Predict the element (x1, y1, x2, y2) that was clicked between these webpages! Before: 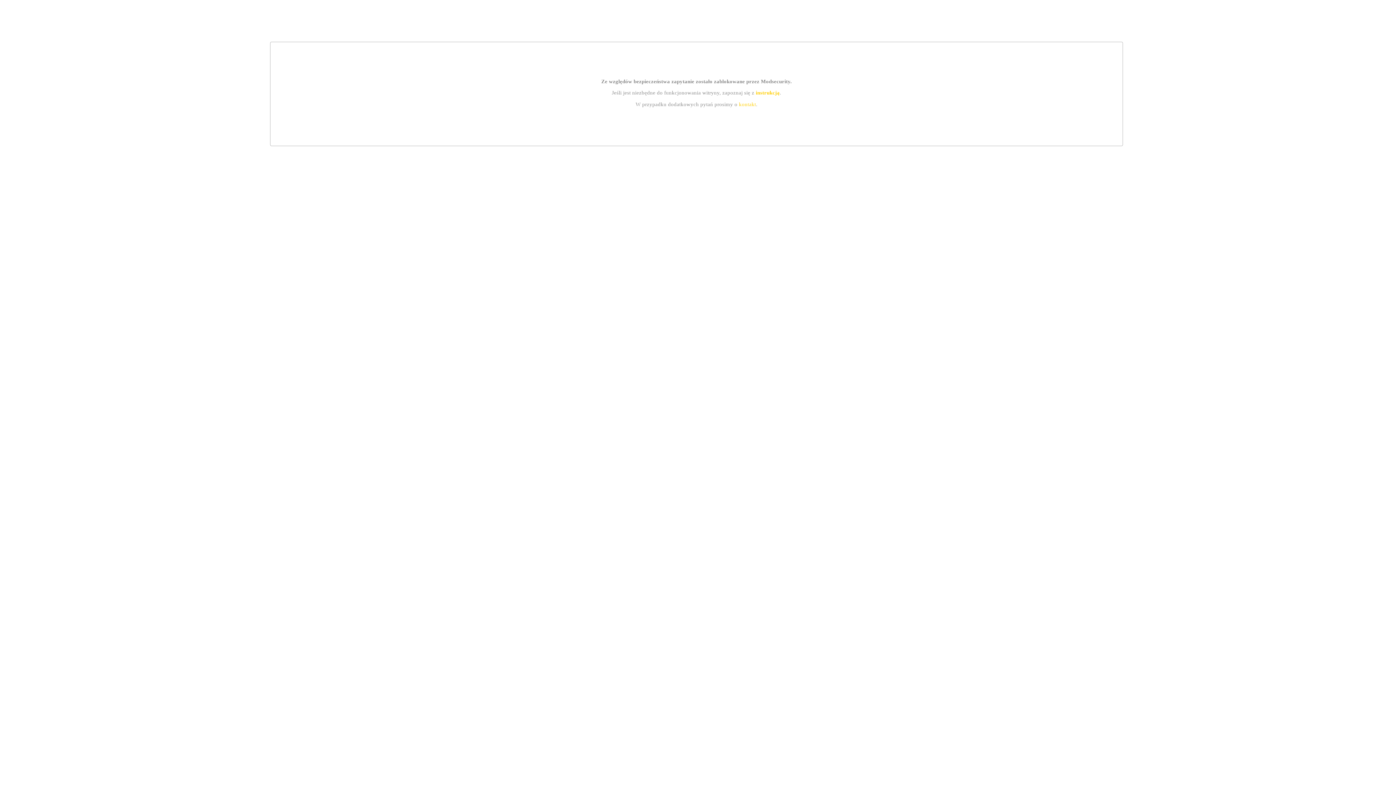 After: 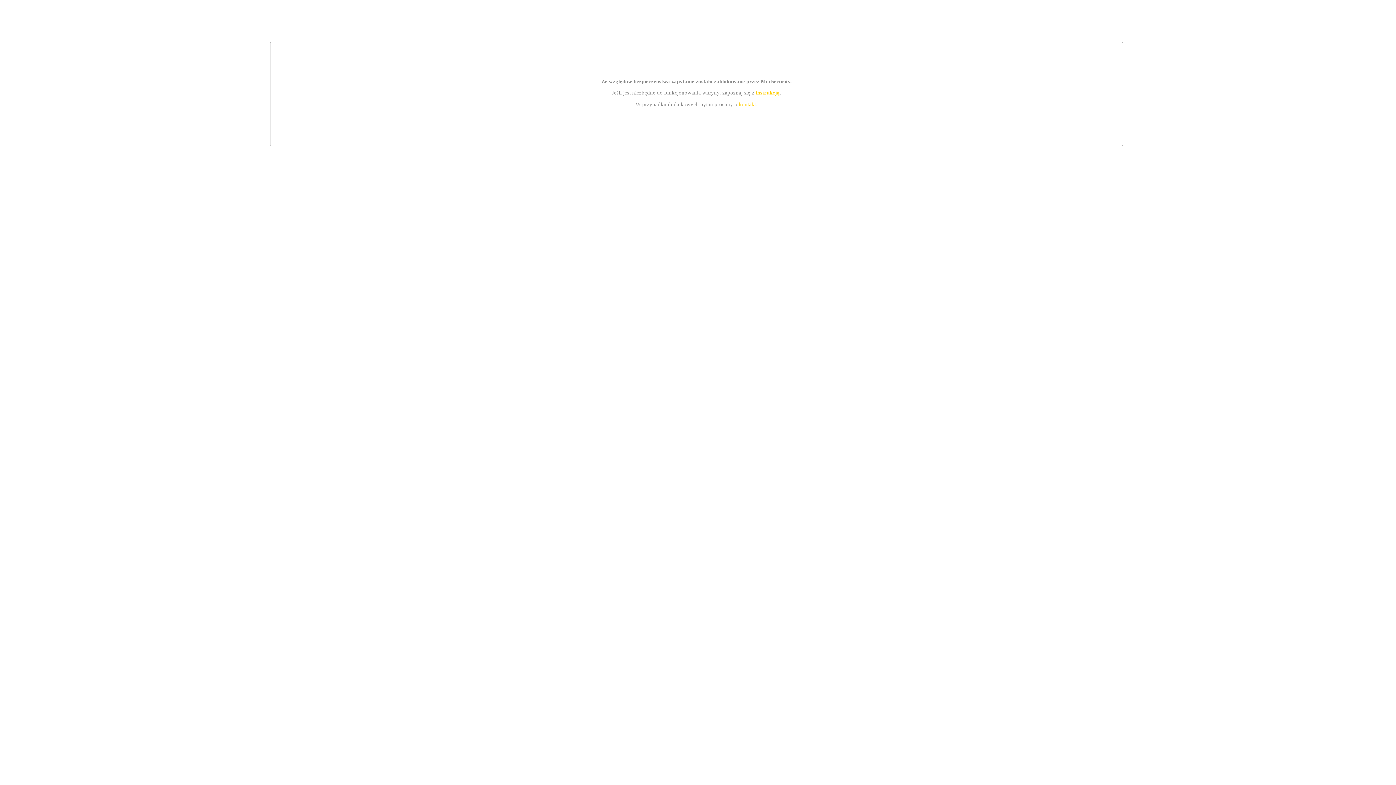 Action: label: kontakt bbox: (739, 101, 756, 107)